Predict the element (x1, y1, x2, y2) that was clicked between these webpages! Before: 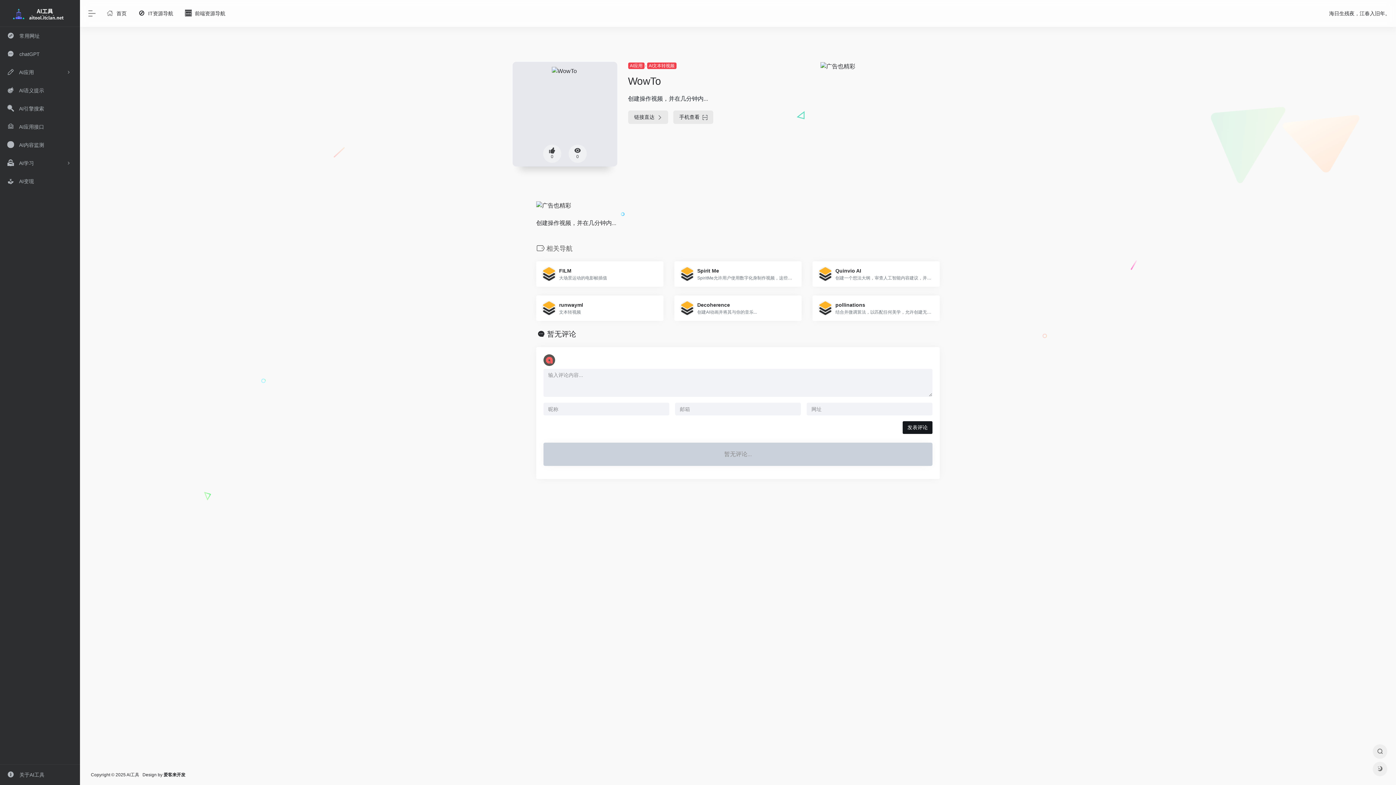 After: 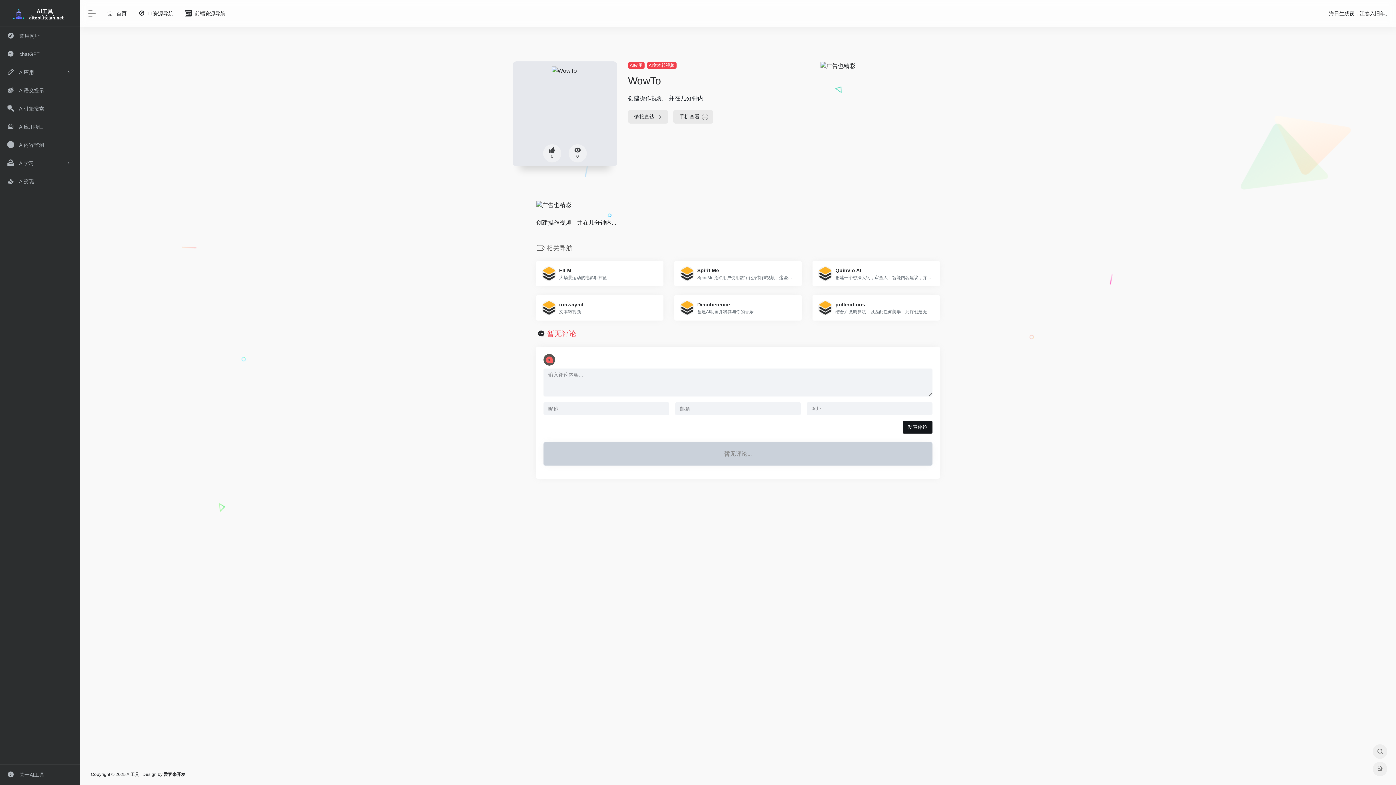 Action: bbox: (547, 330, 576, 338) label: 暂无评论